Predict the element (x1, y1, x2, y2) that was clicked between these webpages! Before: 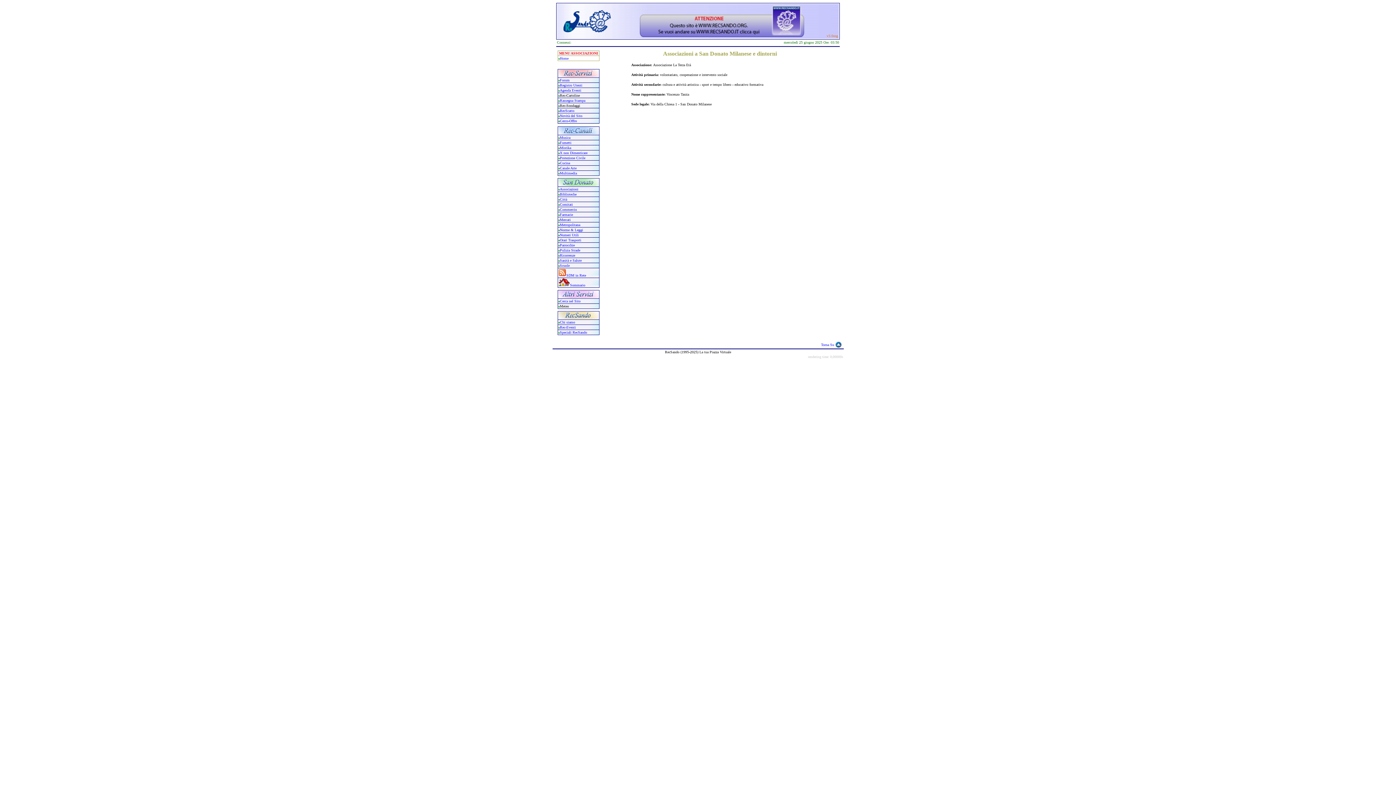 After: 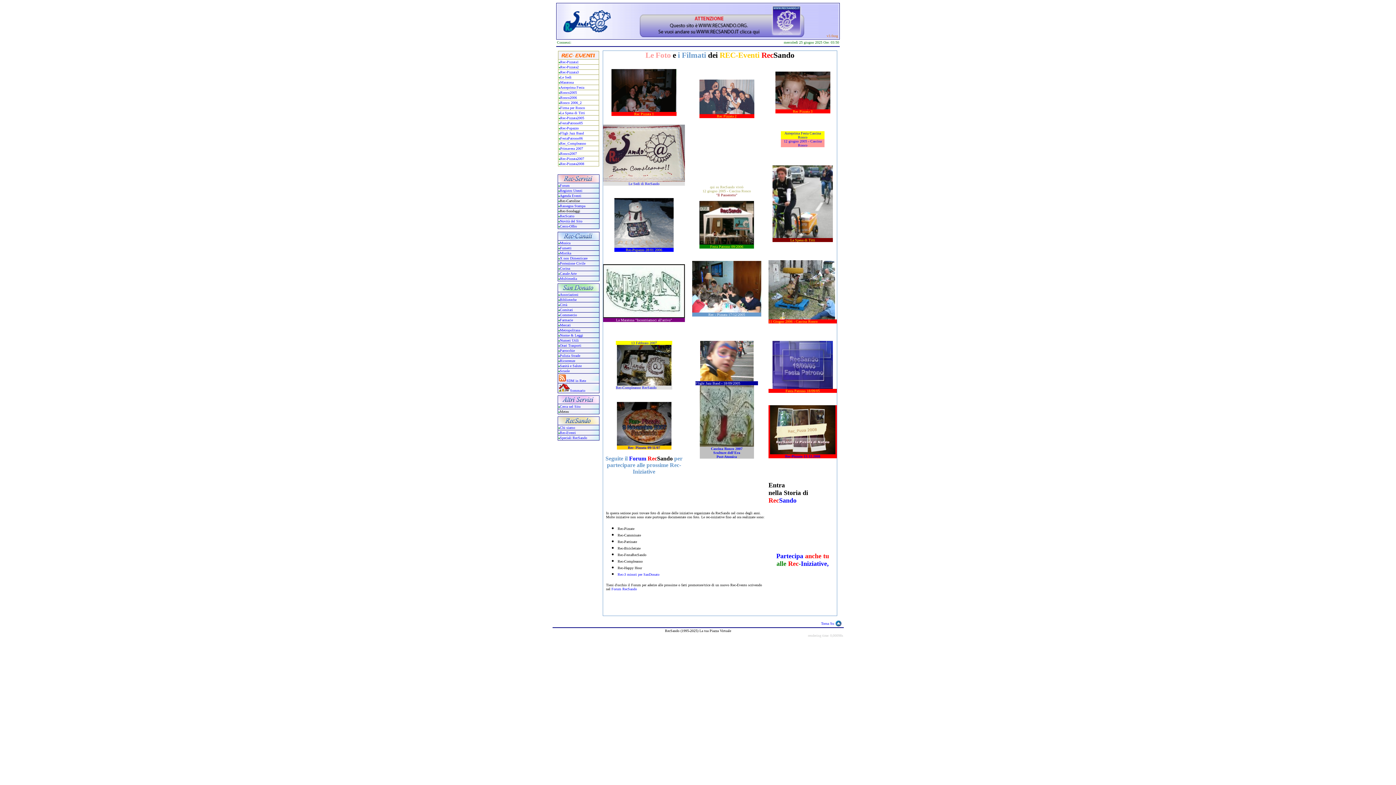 Action: bbox: (560, 325, 576, 329) label: Rec-Eventi